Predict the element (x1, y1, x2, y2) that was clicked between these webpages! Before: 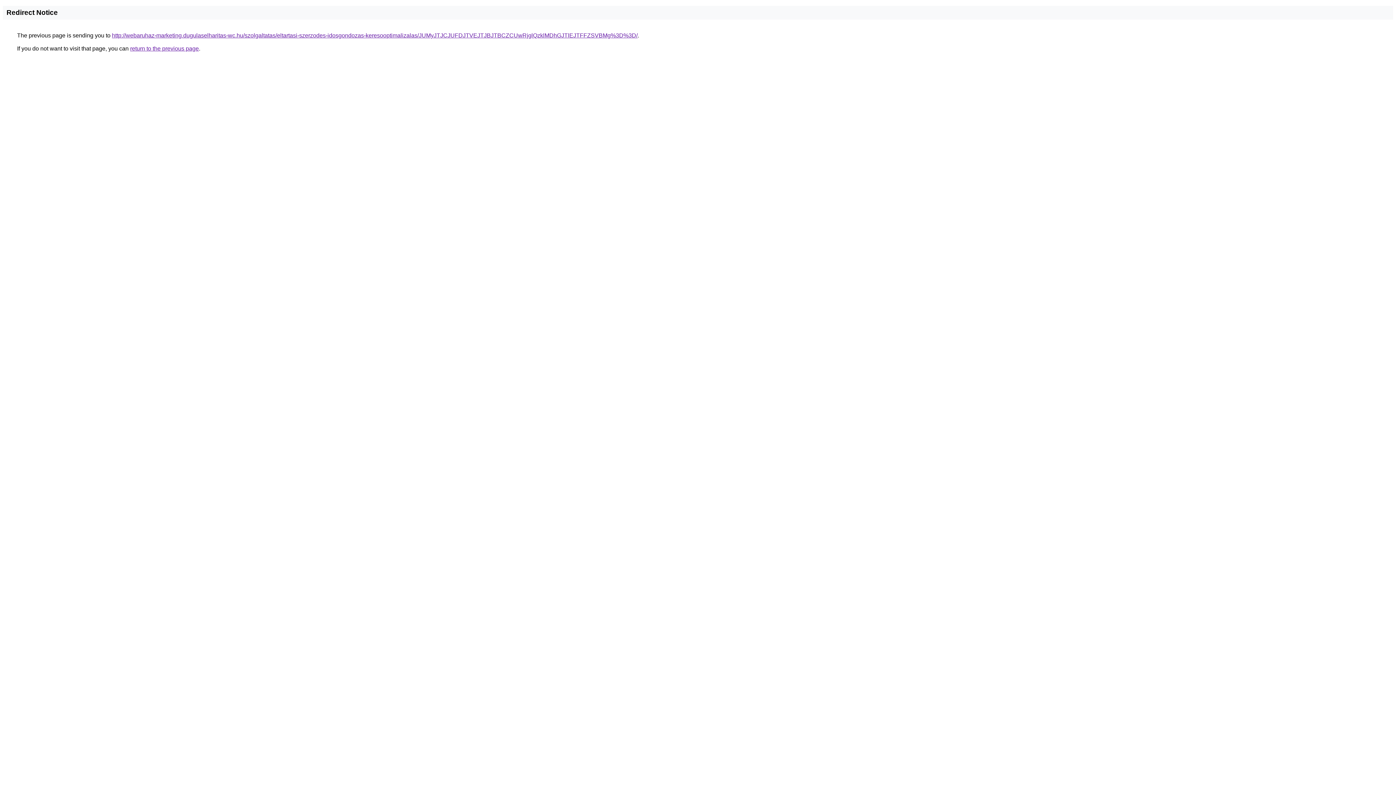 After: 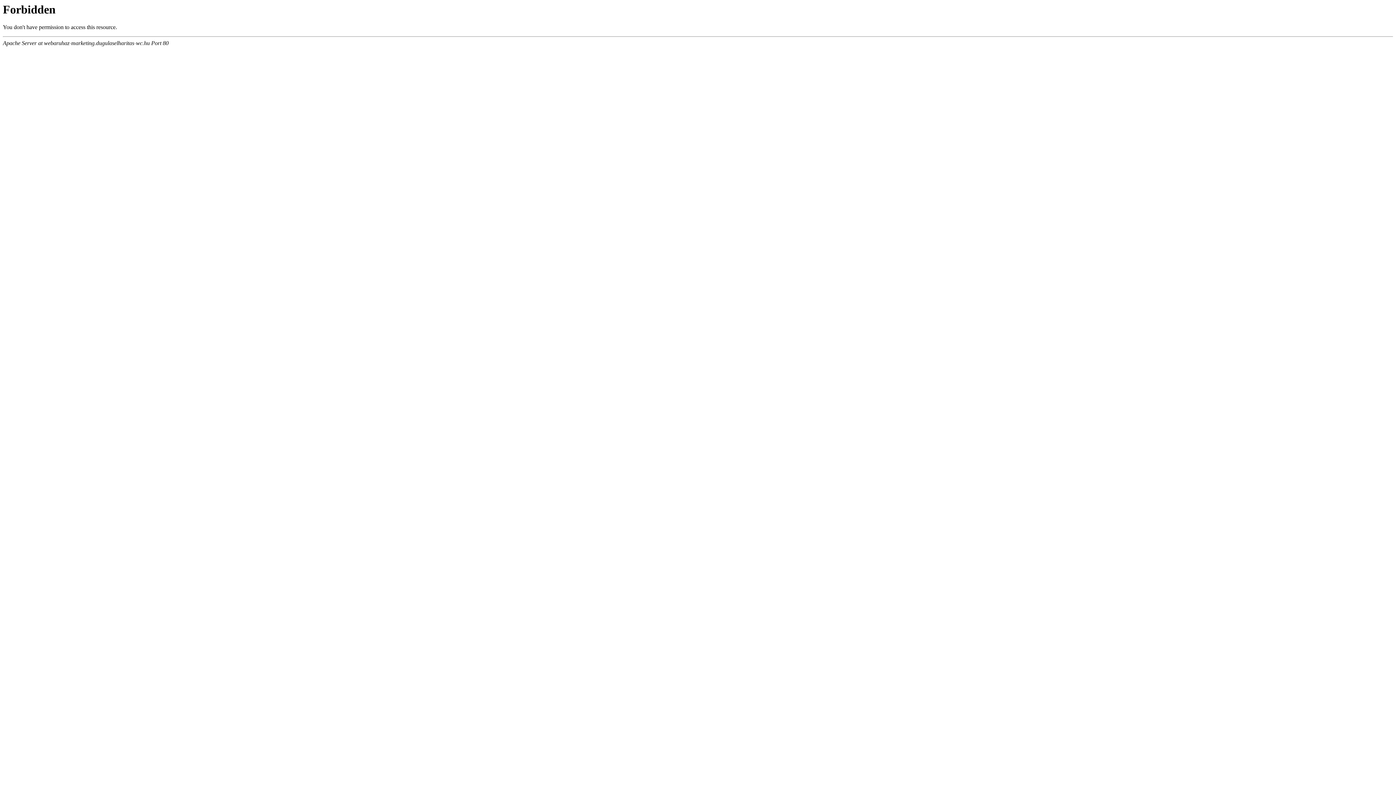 Action: label: http://webaruhaz-marketing.dugulaselharitas-wc.hu/szolgaltatas/eltartasi-szerzodes-idosgondozas-keresooptimalizalas/JUMyJTJCJUFDJTVEJTJBJTBCZCUwRjglQzklMDhGJTlEJTFFZSVBMg%3D%3D/ bbox: (112, 32, 637, 38)